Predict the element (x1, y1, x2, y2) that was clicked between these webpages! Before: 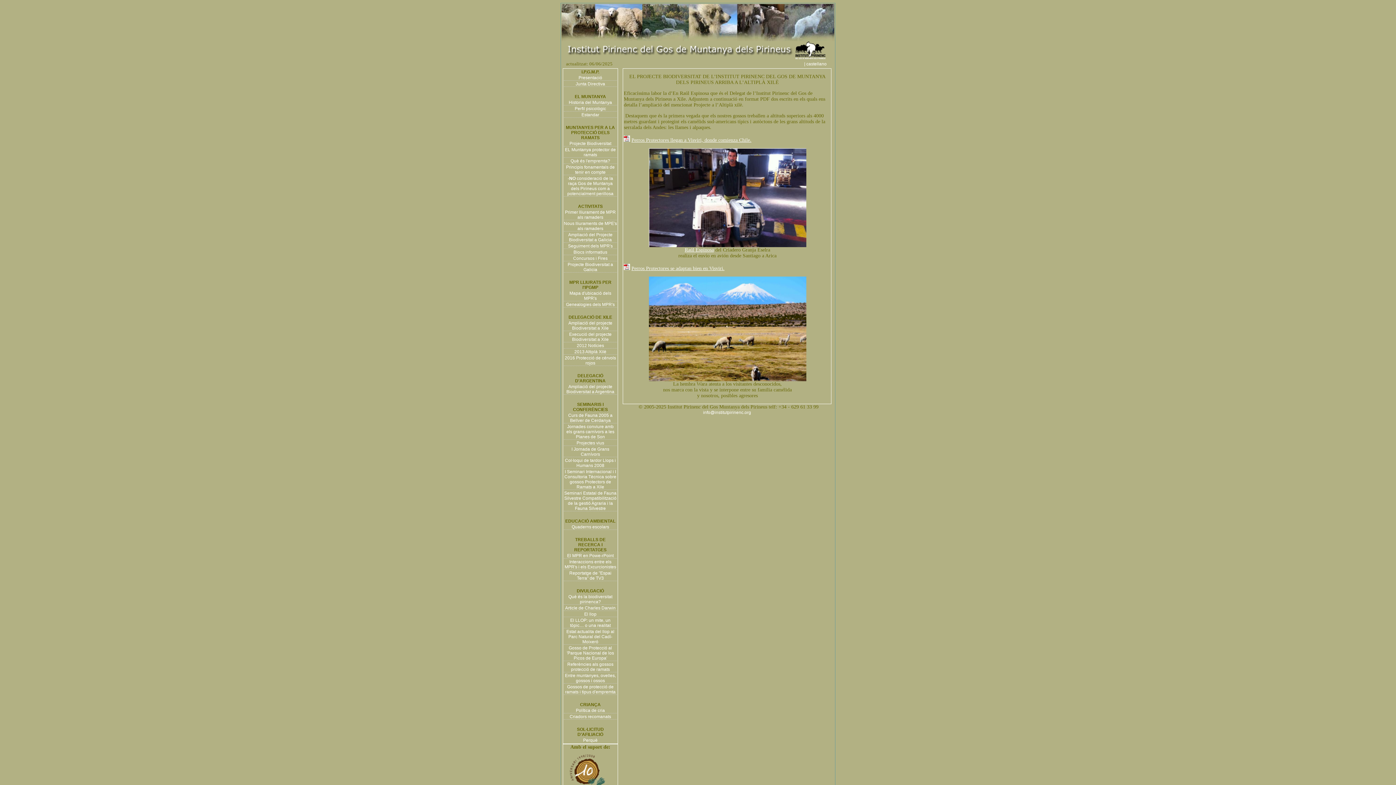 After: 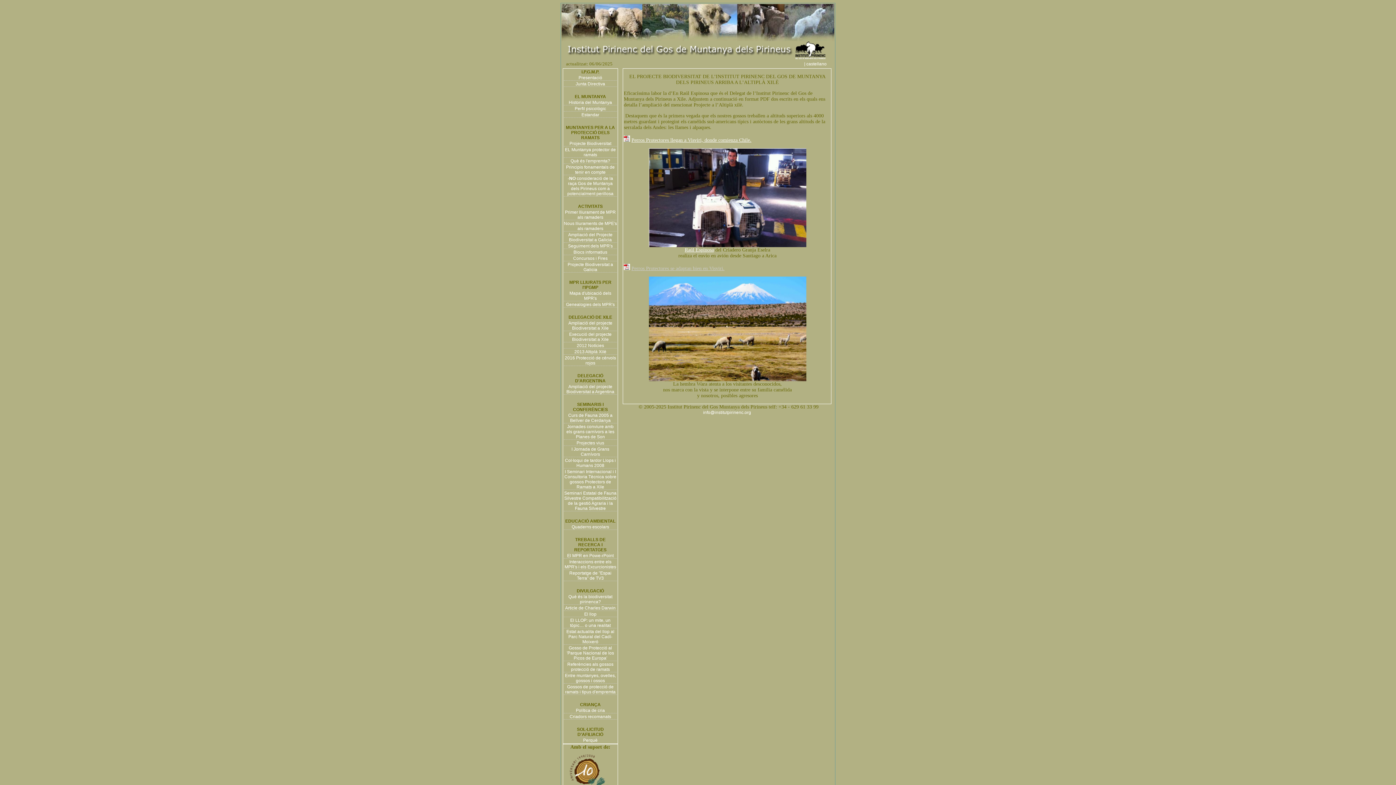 Action: label: Perros Protectores se adaptan bien en Visviri. bbox: (631, 265, 724, 271)